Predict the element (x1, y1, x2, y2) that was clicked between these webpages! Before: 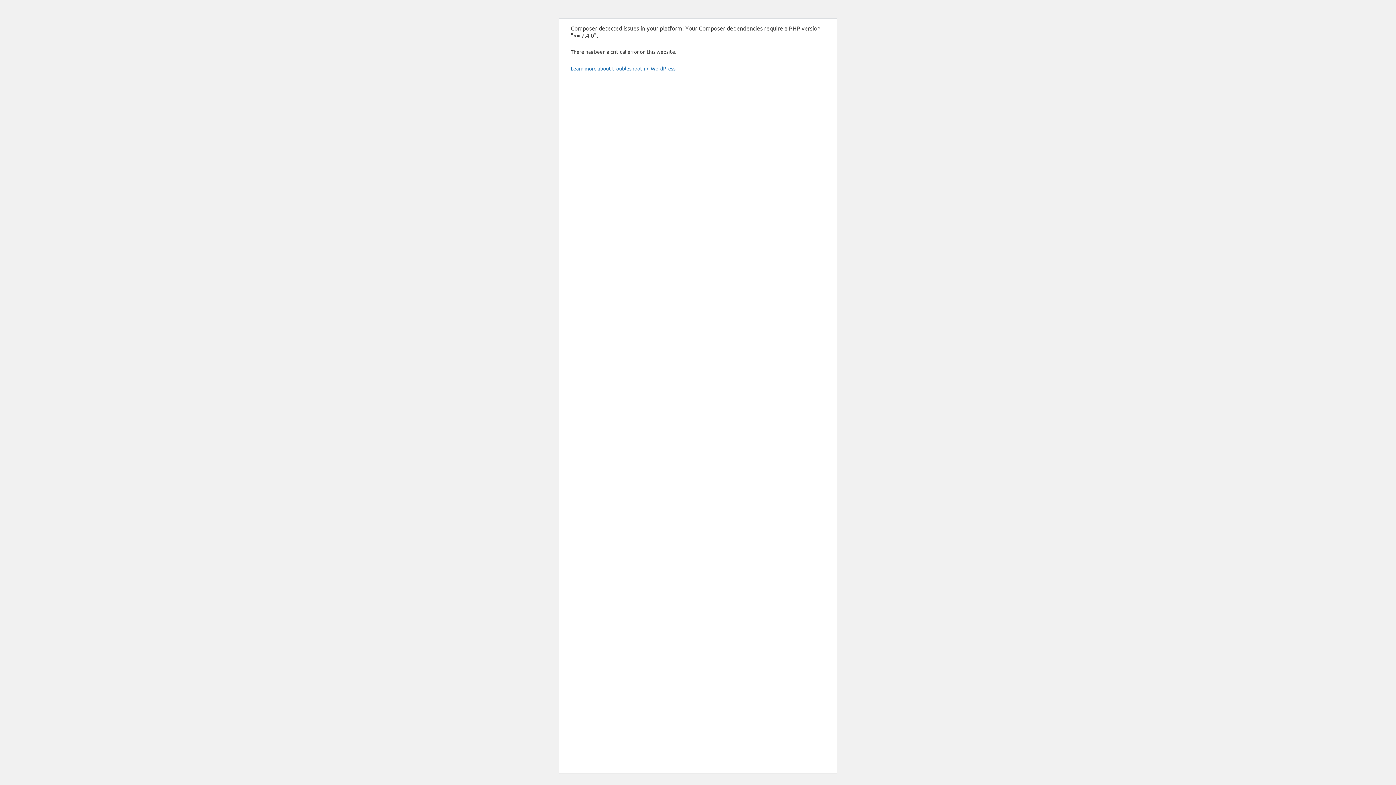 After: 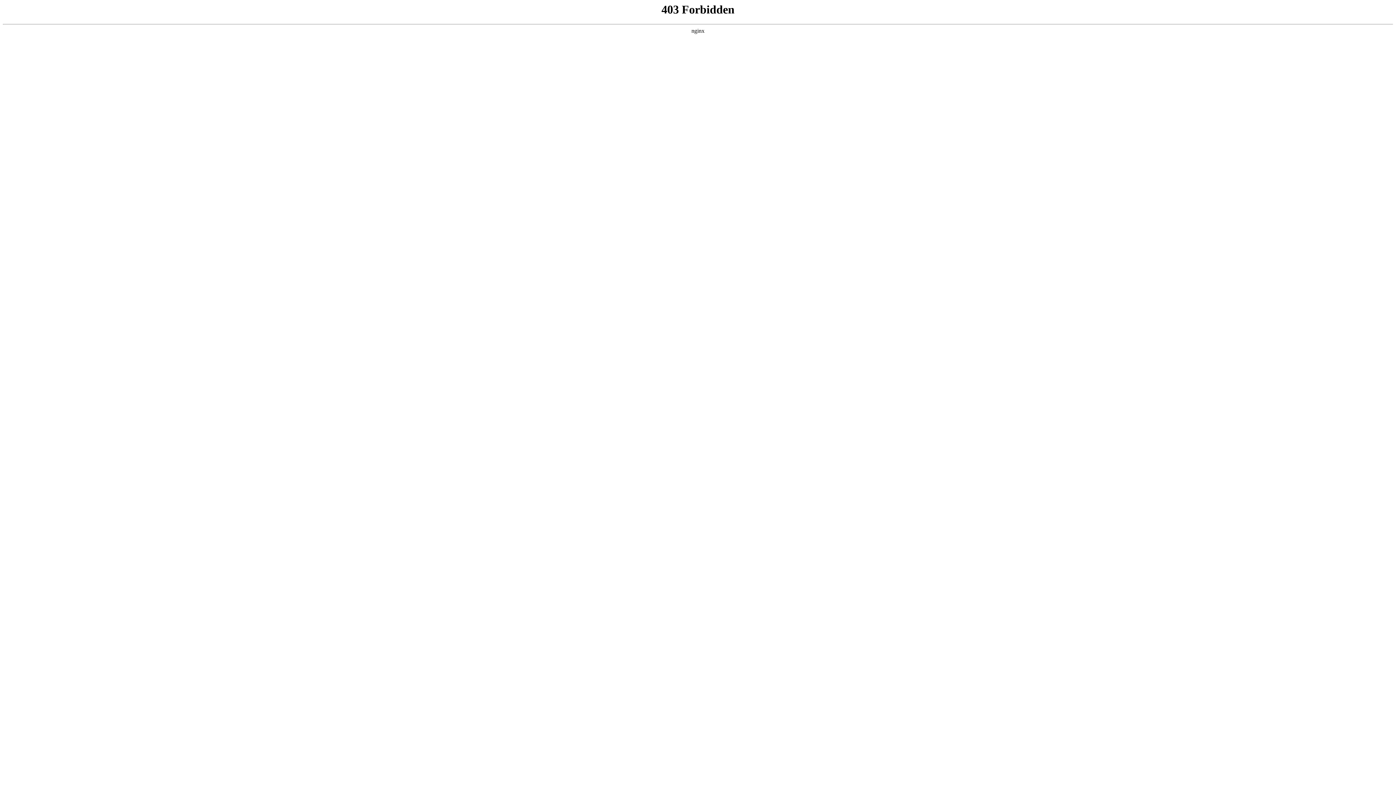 Action: label: Learn more about troubleshooting WordPress. bbox: (570, 65, 676, 71)